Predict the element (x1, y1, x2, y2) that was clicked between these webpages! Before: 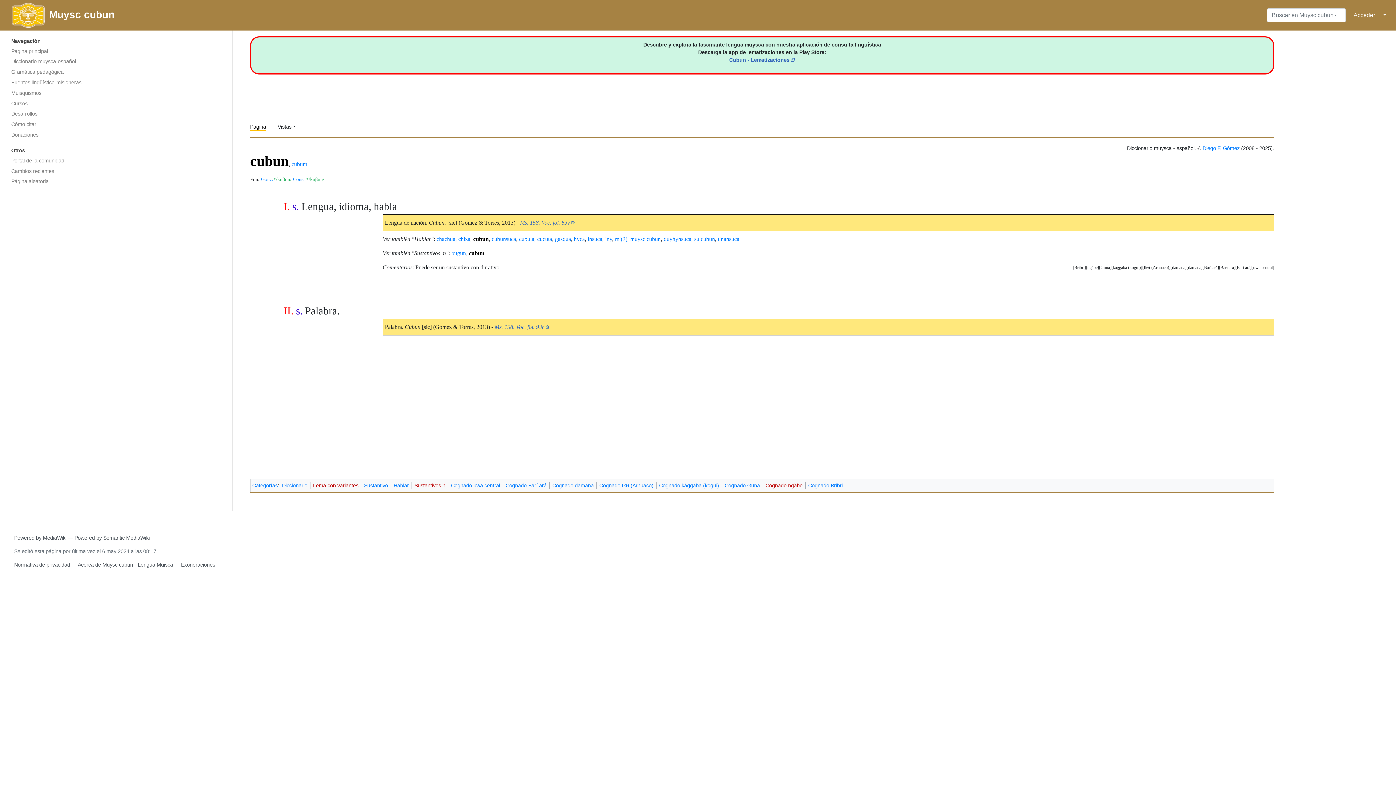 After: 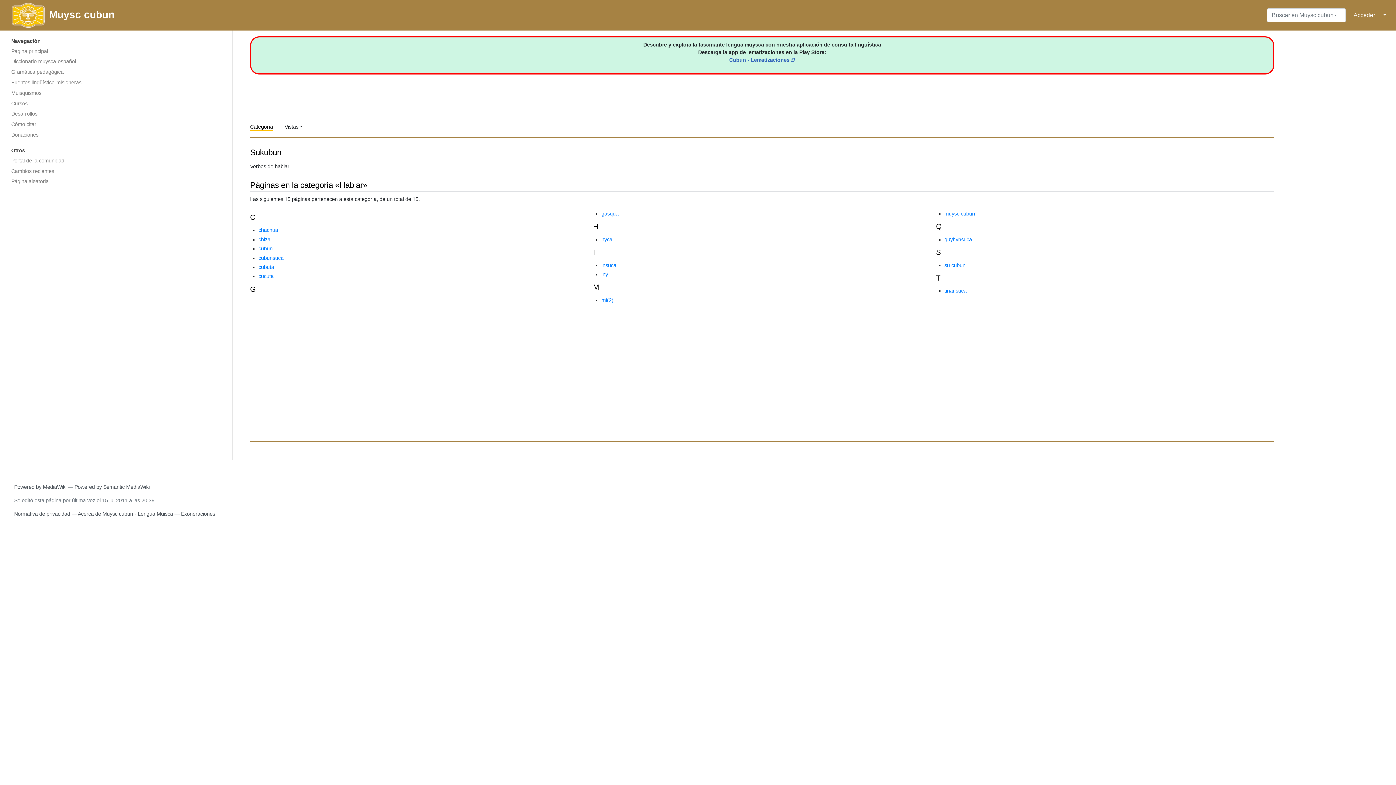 Action: bbox: (393, 482, 408, 488) label: Hablar